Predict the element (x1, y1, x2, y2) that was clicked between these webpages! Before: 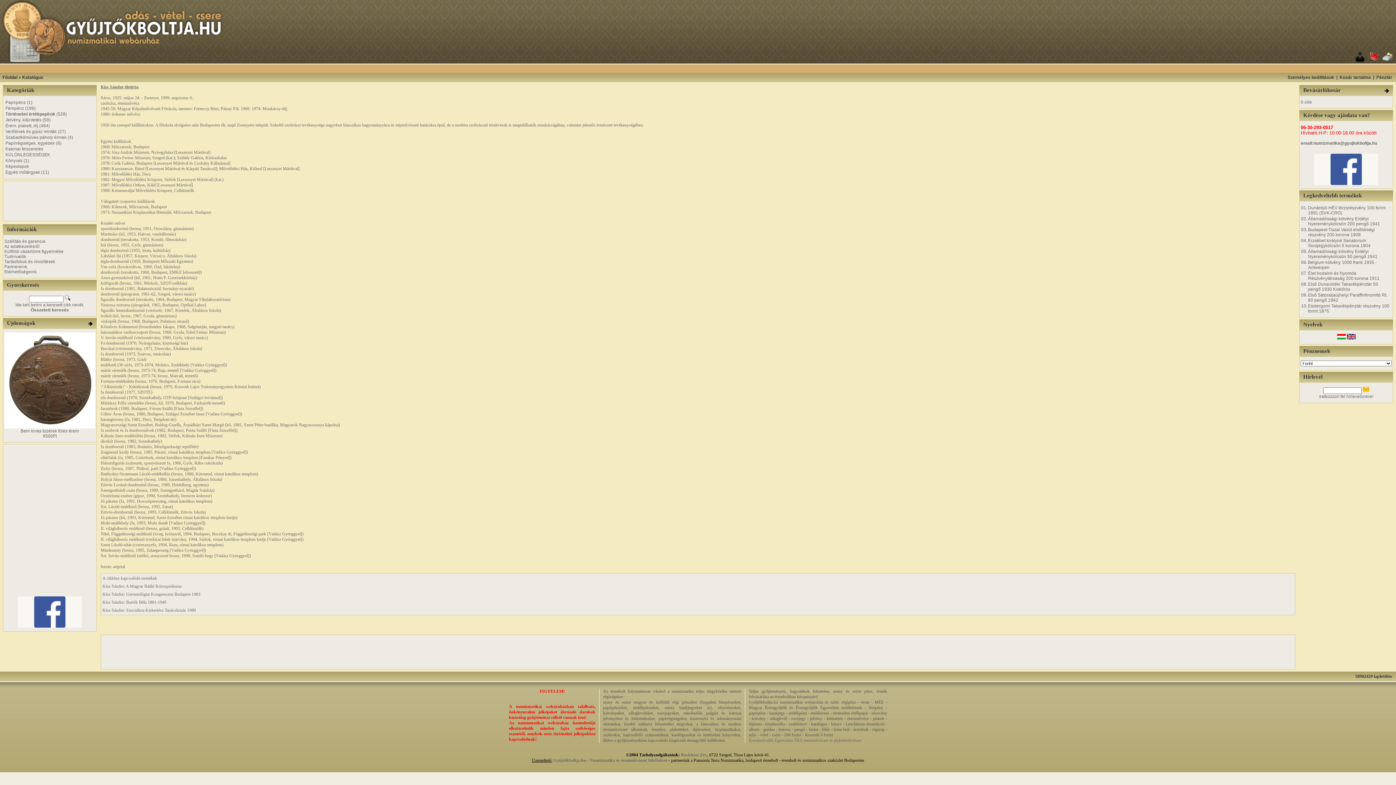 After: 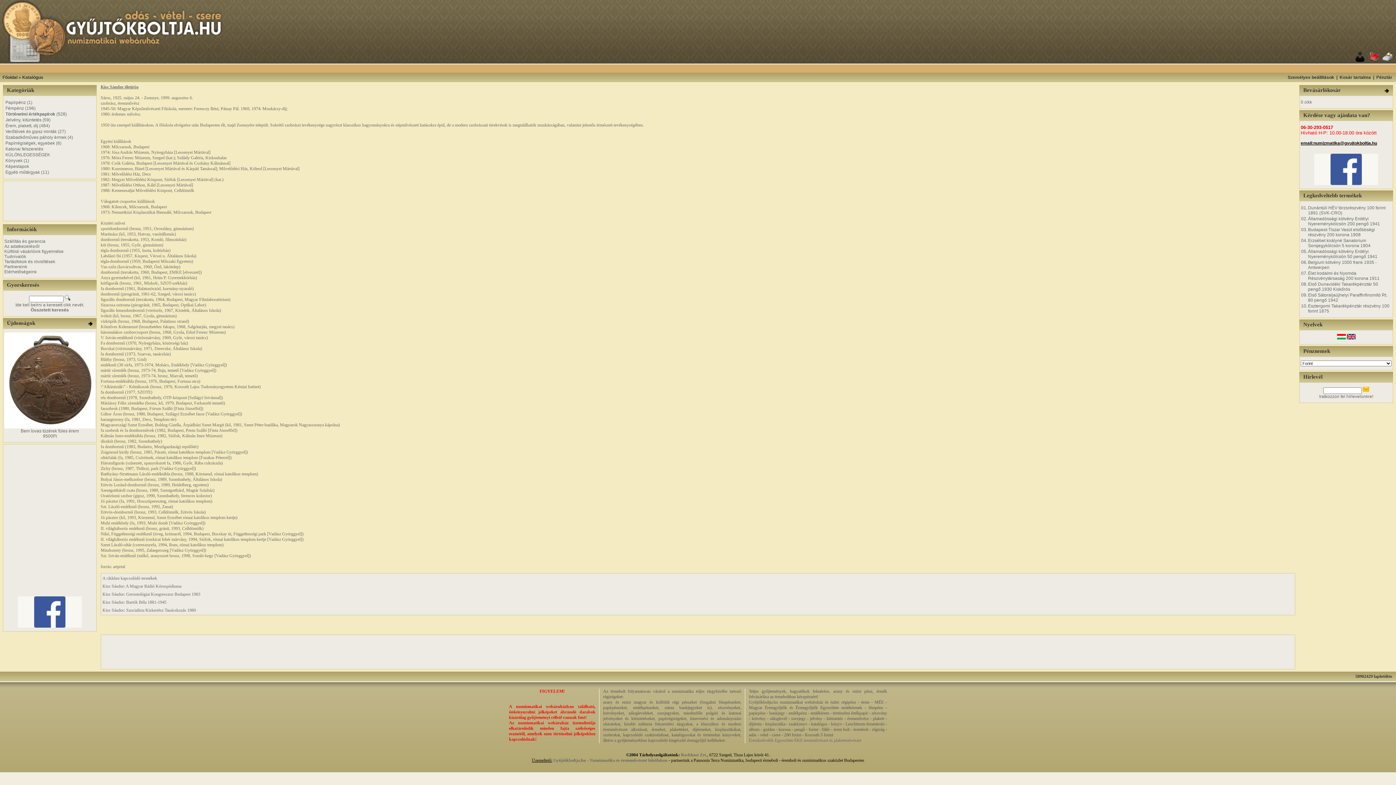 Action: label: email:numizmatika@gyujtokboltja.hu bbox: (1301, 140, 1377, 145)